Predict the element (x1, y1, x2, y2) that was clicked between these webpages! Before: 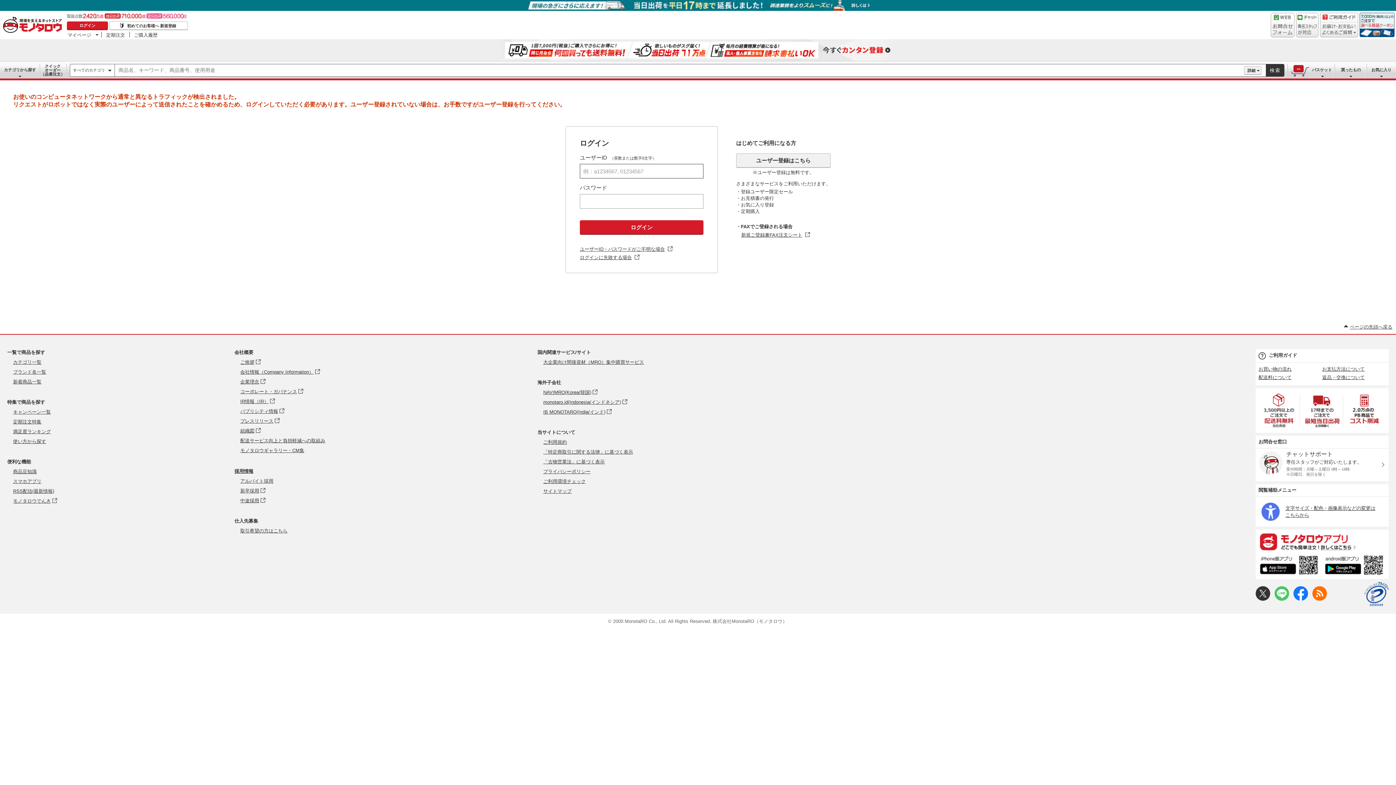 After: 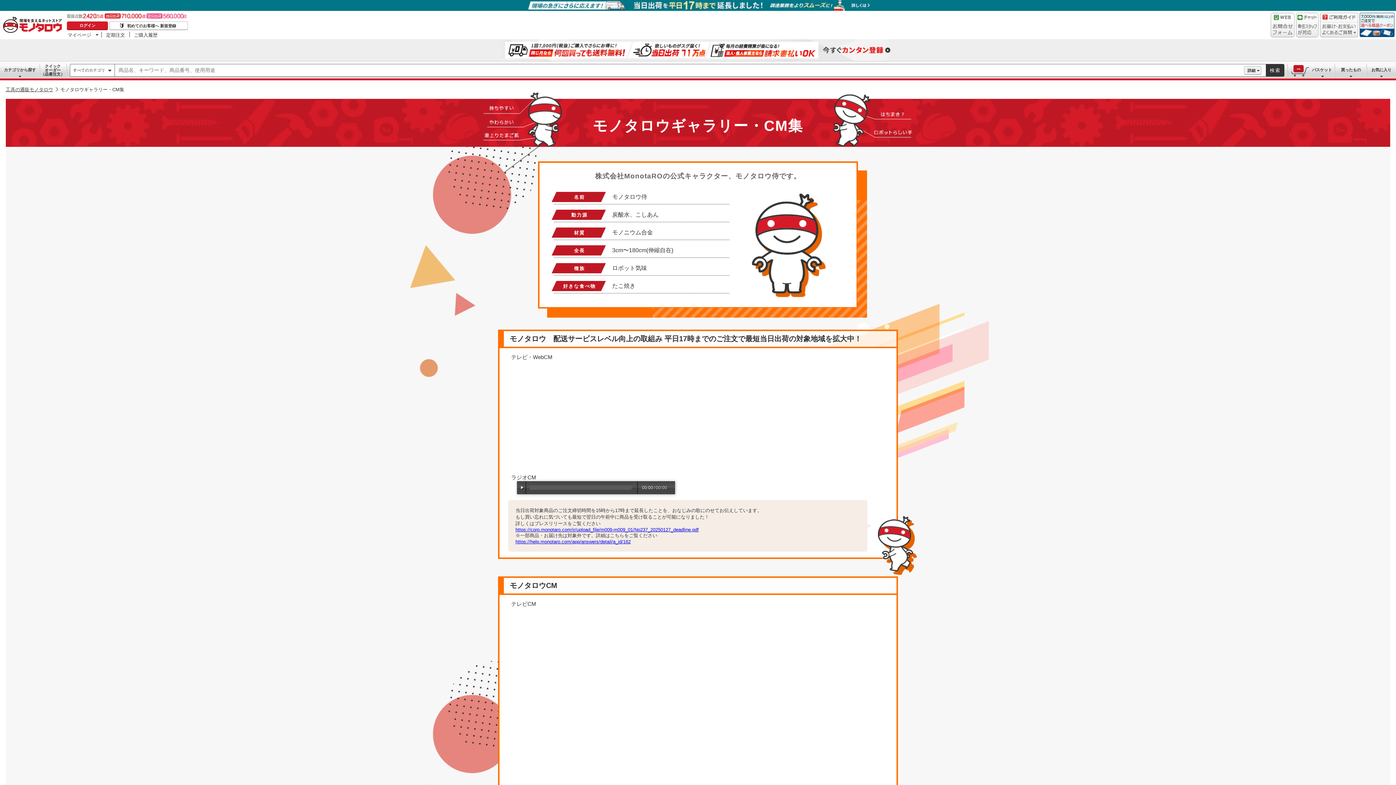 Action: label: モノタロウギャラリー・CM集 bbox: (240, 448, 304, 453)